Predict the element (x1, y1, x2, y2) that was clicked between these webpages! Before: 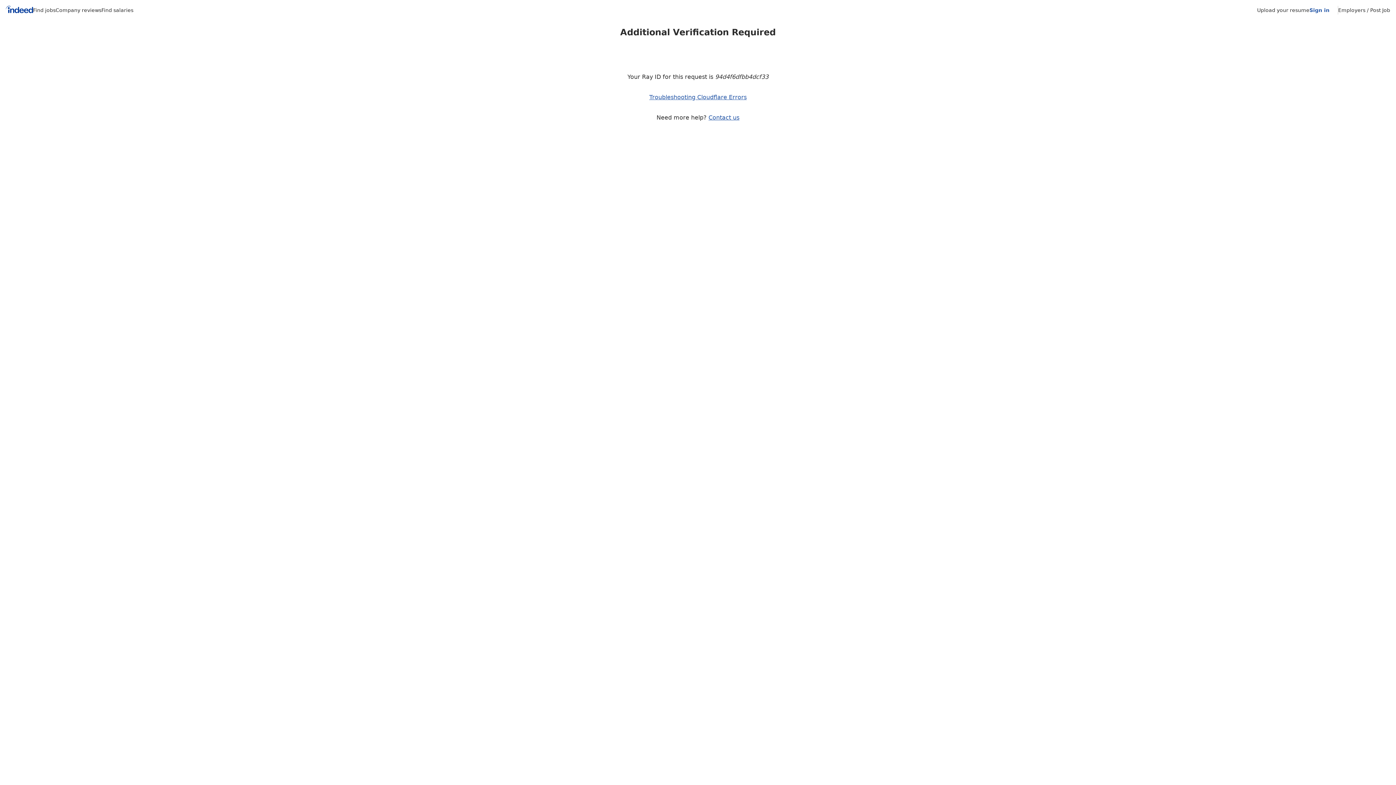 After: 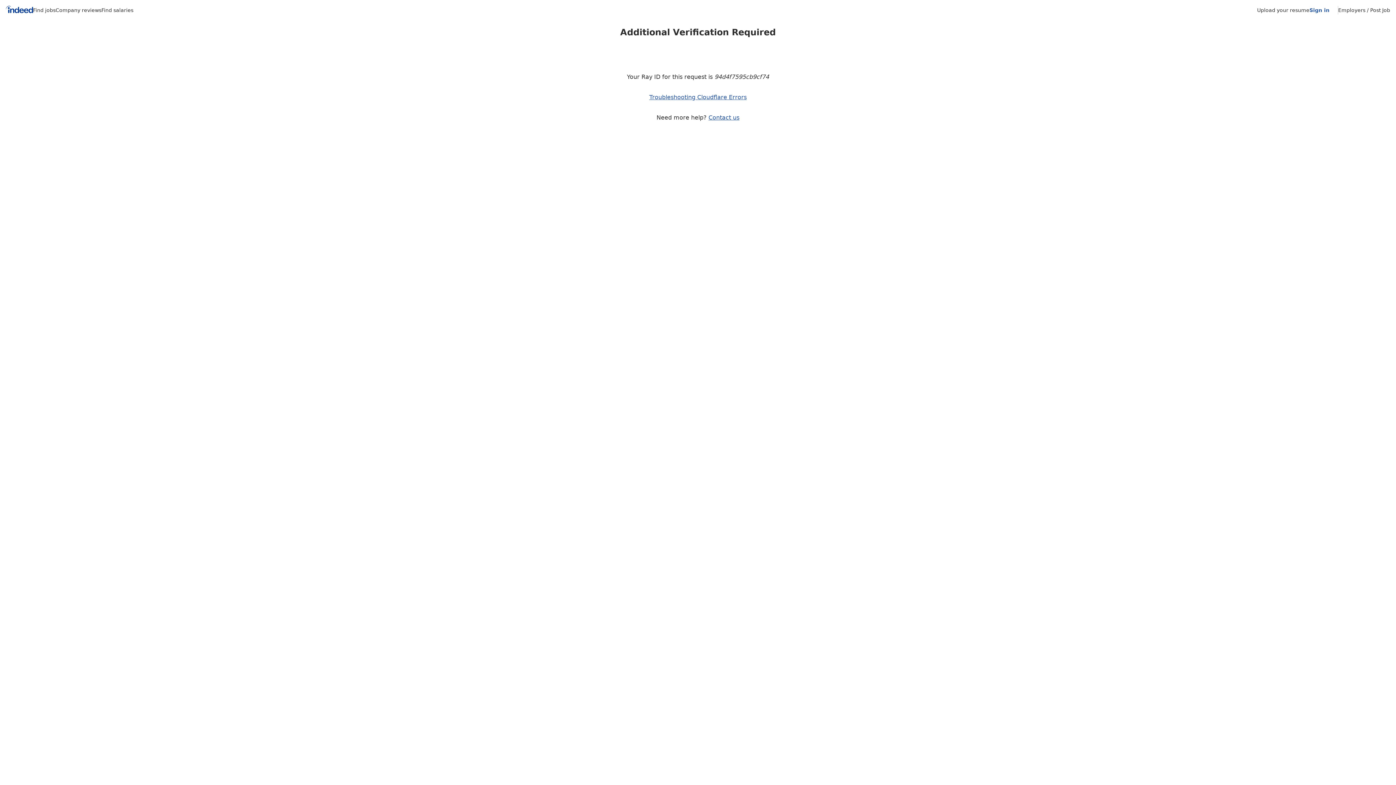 Action: bbox: (33, 7, 55, 13) label: Find jobs